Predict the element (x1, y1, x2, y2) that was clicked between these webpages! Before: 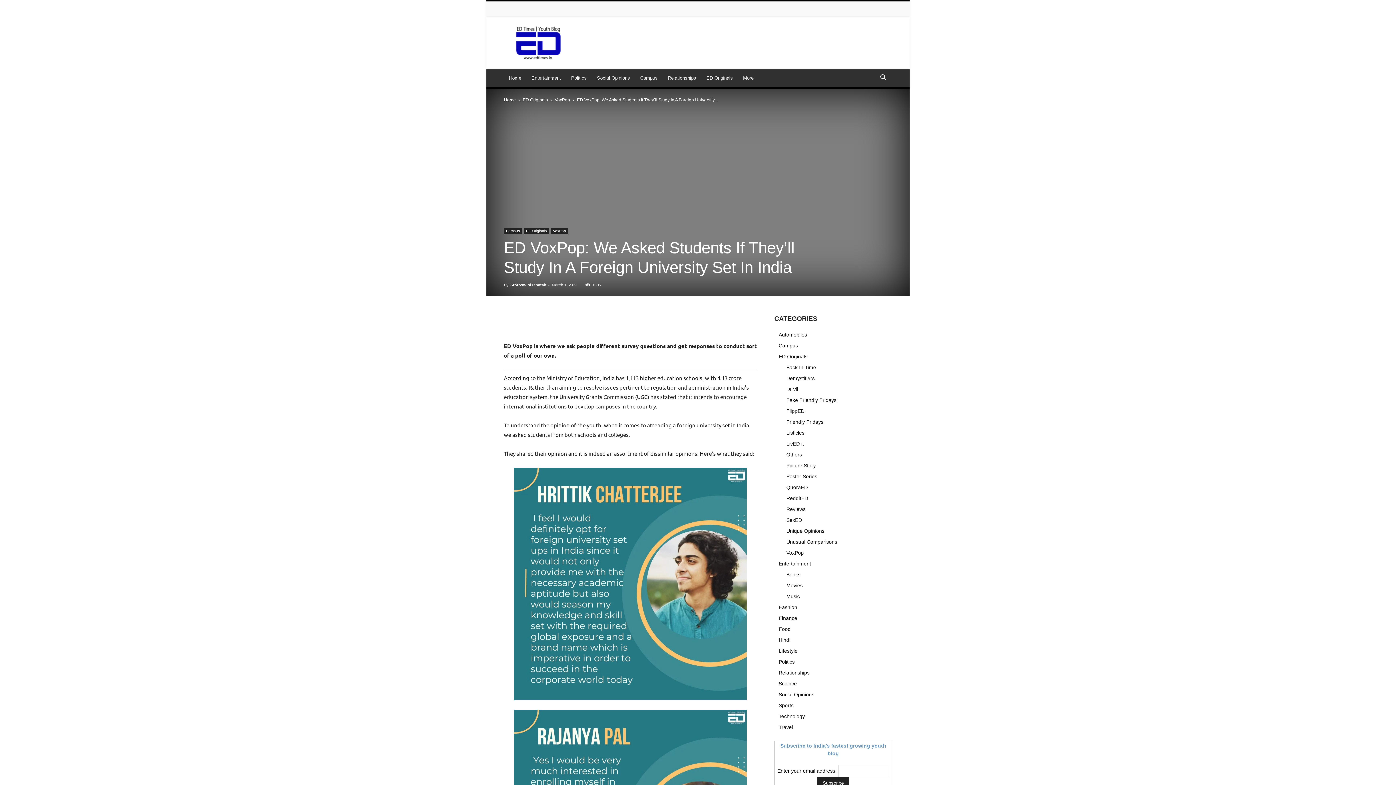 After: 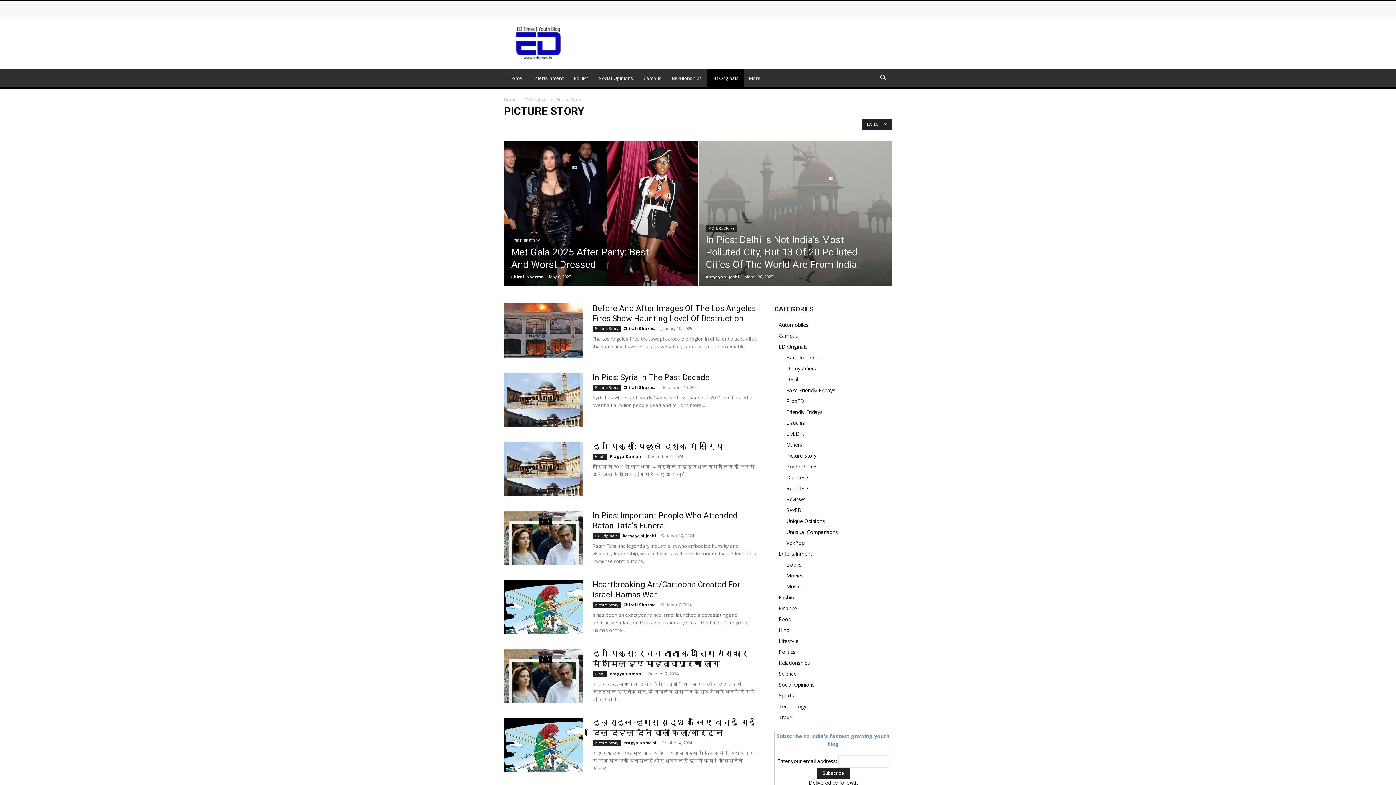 Action: label: Picture Story bbox: (786, 462, 816, 468)